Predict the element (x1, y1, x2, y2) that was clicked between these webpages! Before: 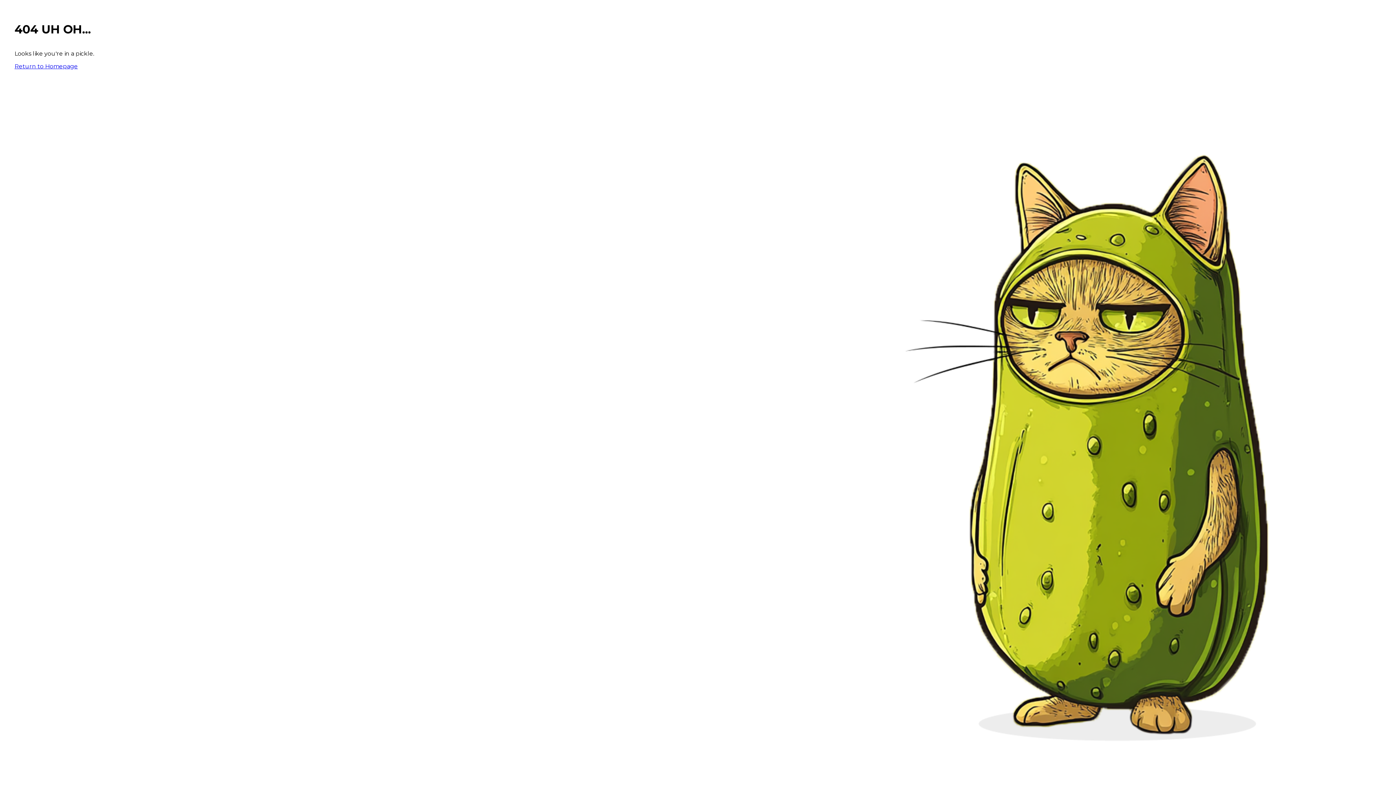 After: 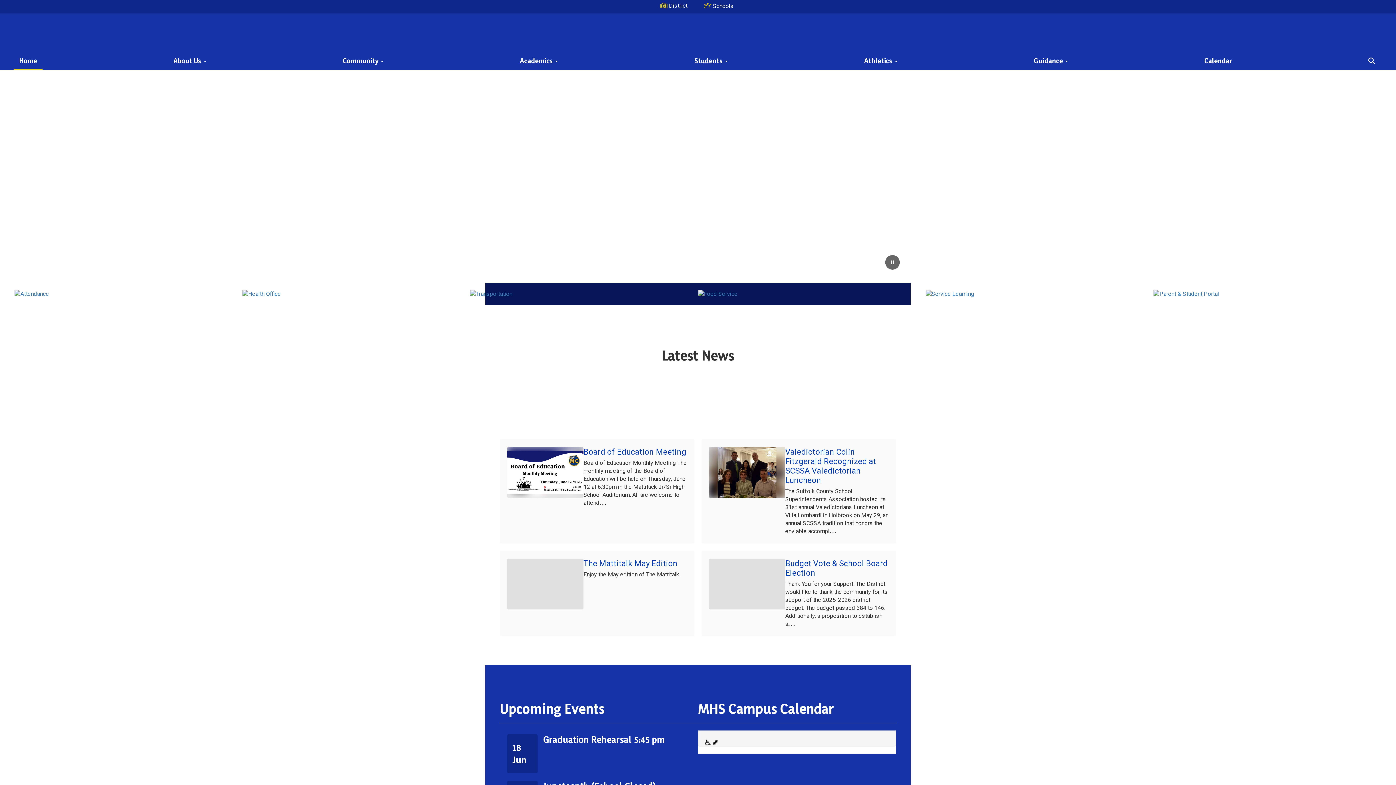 Action: label: Return to Homepage bbox: (14, 62, 77, 69)